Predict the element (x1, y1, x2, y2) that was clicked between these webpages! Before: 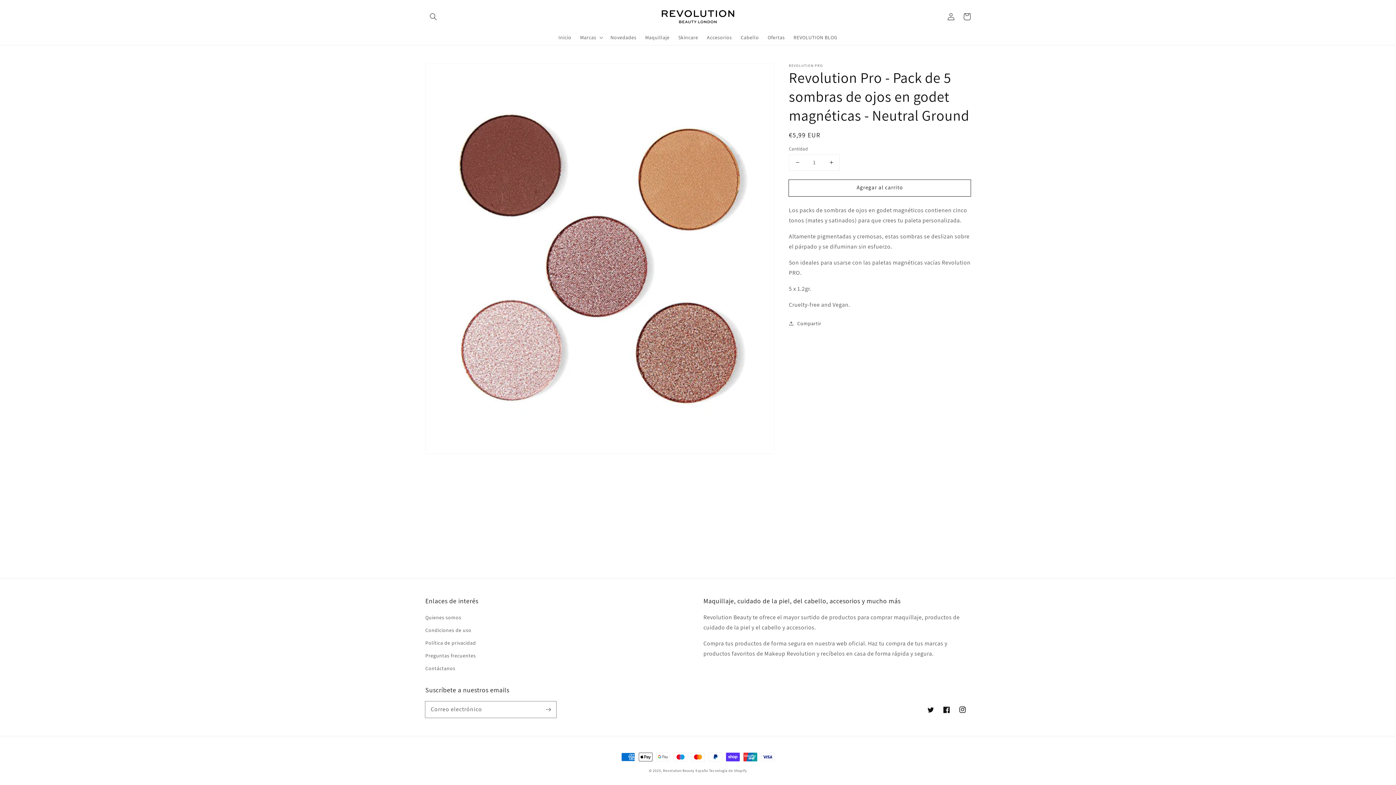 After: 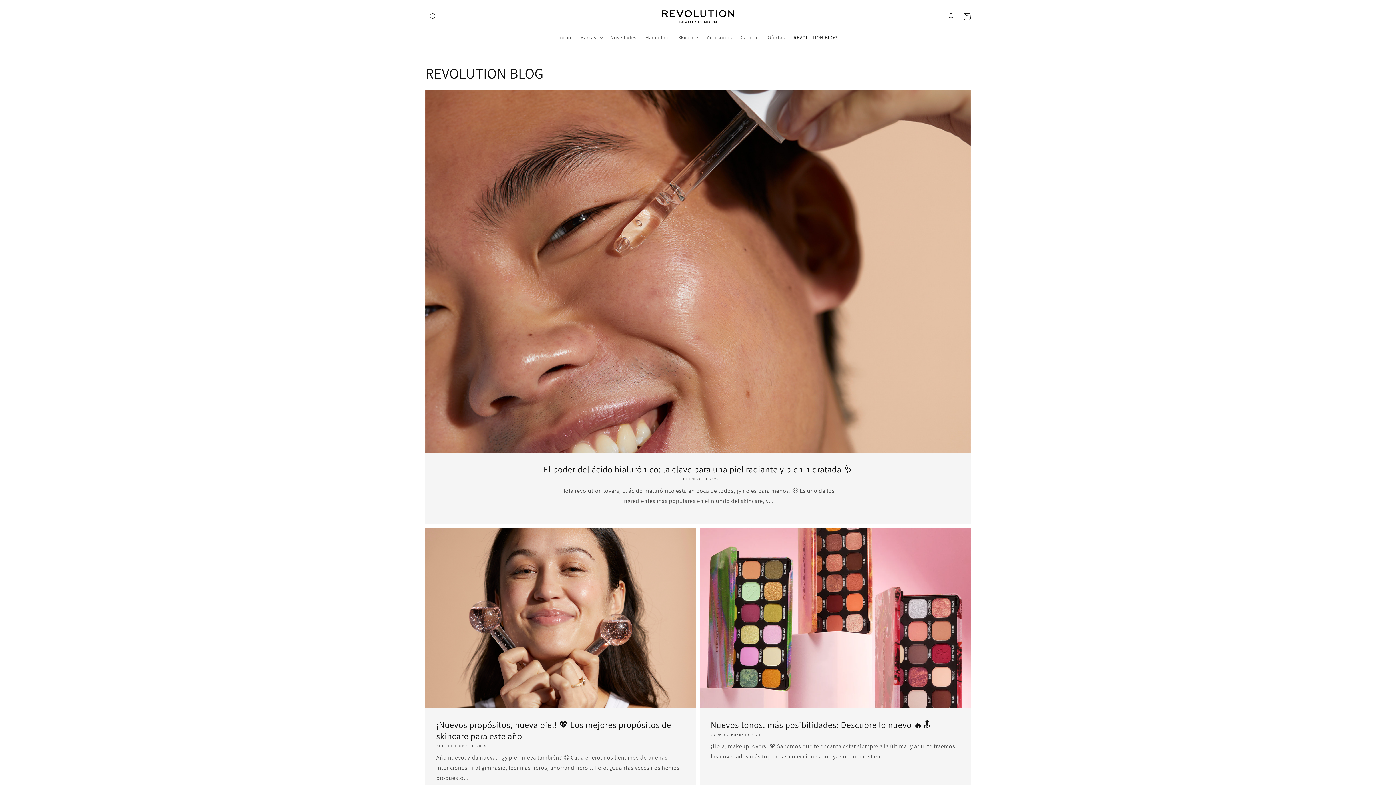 Action: bbox: (789, 29, 842, 44) label: REVOLUTION BLOG